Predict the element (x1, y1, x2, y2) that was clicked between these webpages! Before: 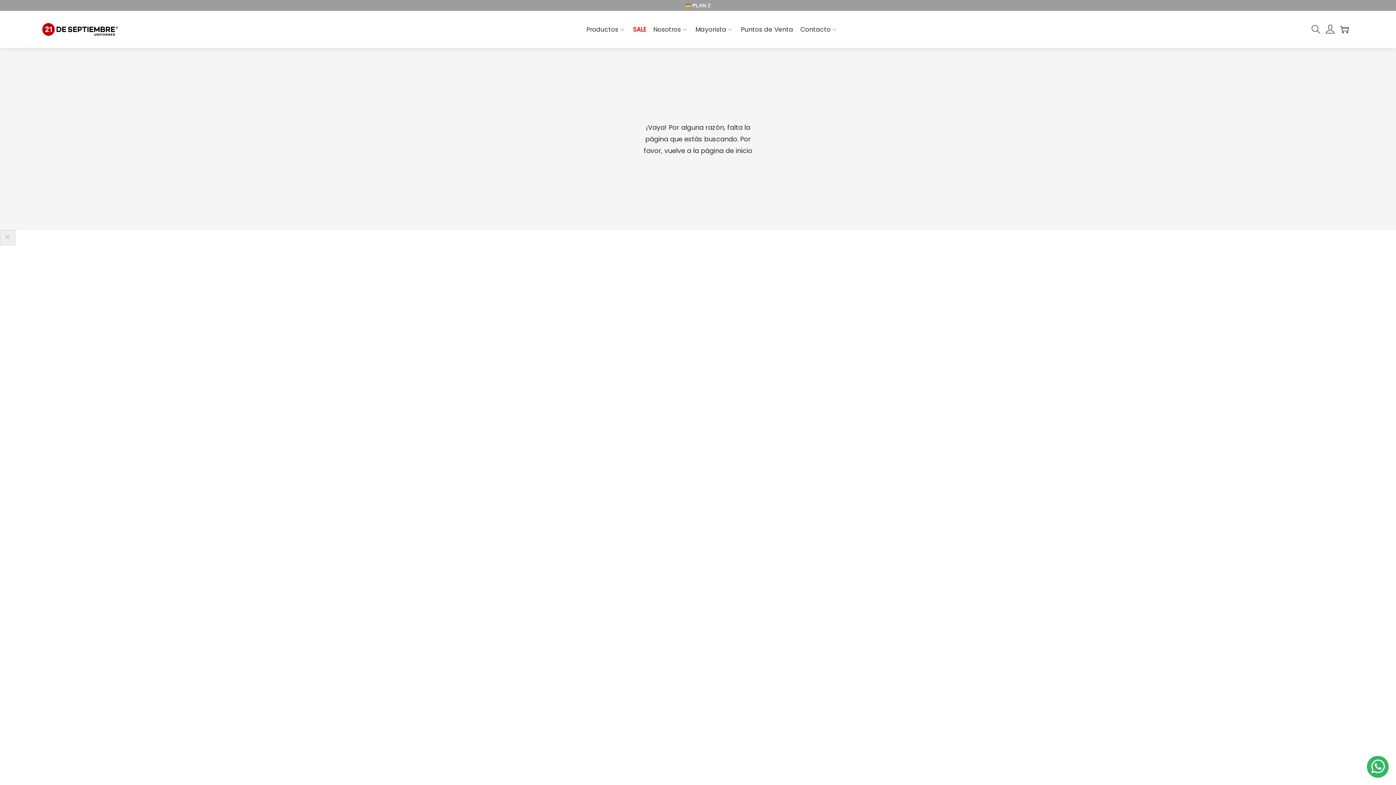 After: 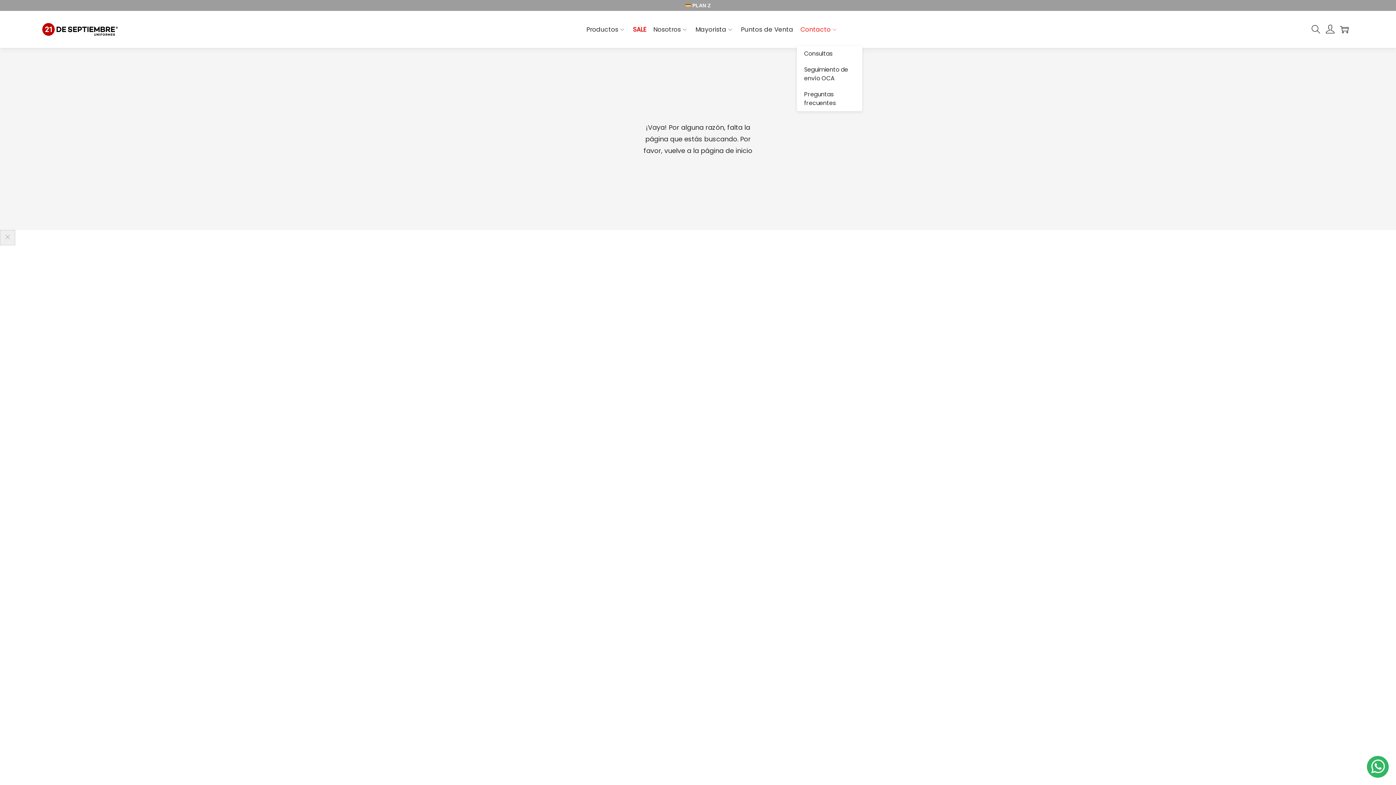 Action: label: Contacto bbox: (800, 13, 838, 45)